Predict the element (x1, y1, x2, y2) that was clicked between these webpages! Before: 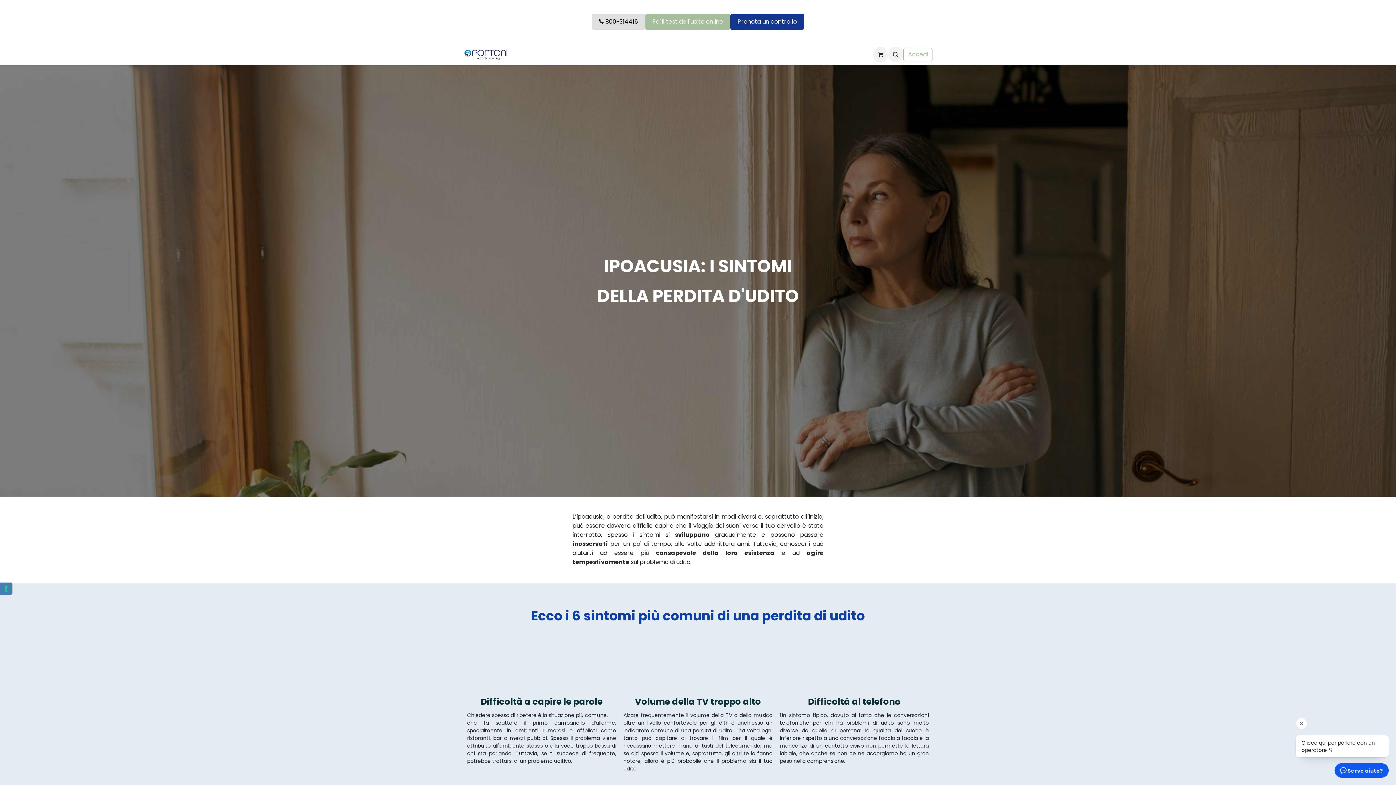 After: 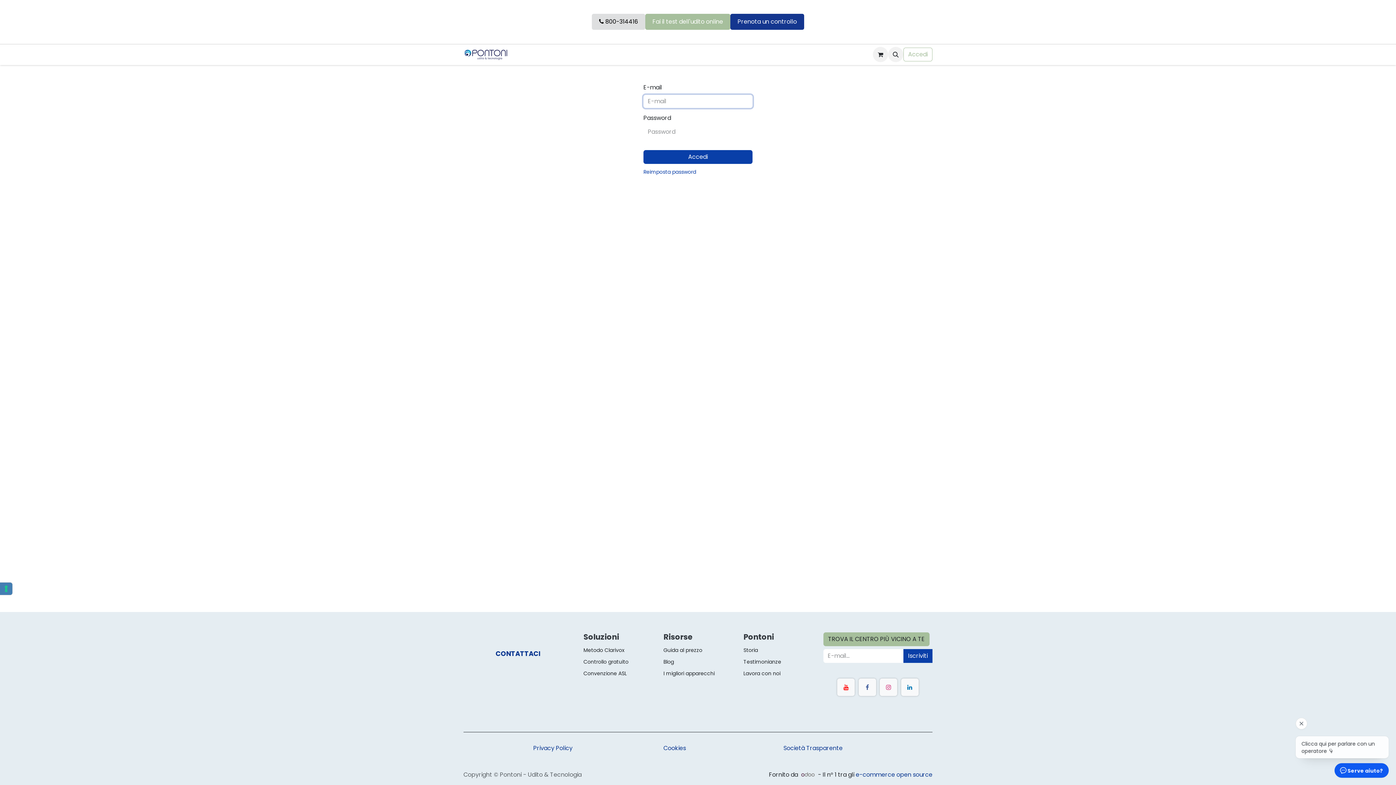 Action: bbox: (903, 47, 932, 61) label: Accedi